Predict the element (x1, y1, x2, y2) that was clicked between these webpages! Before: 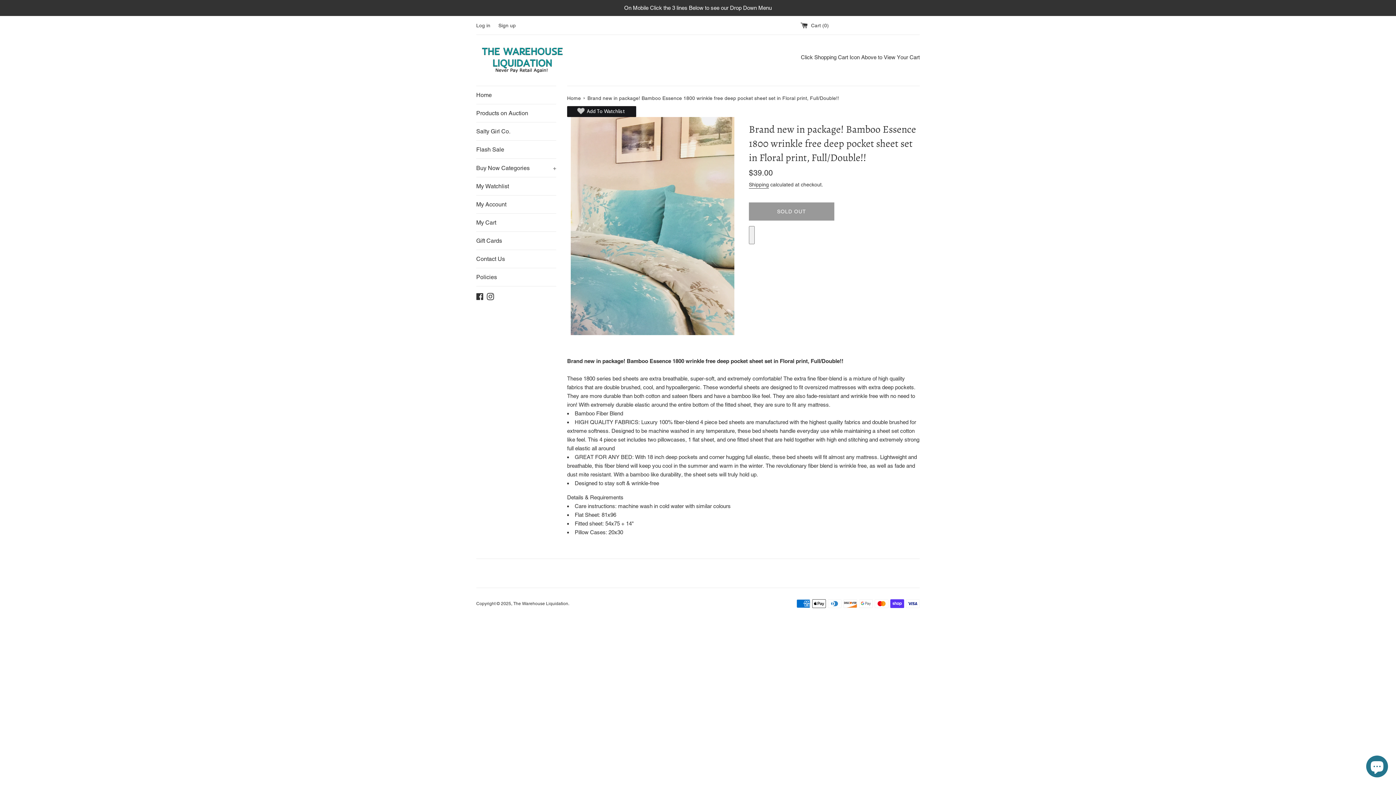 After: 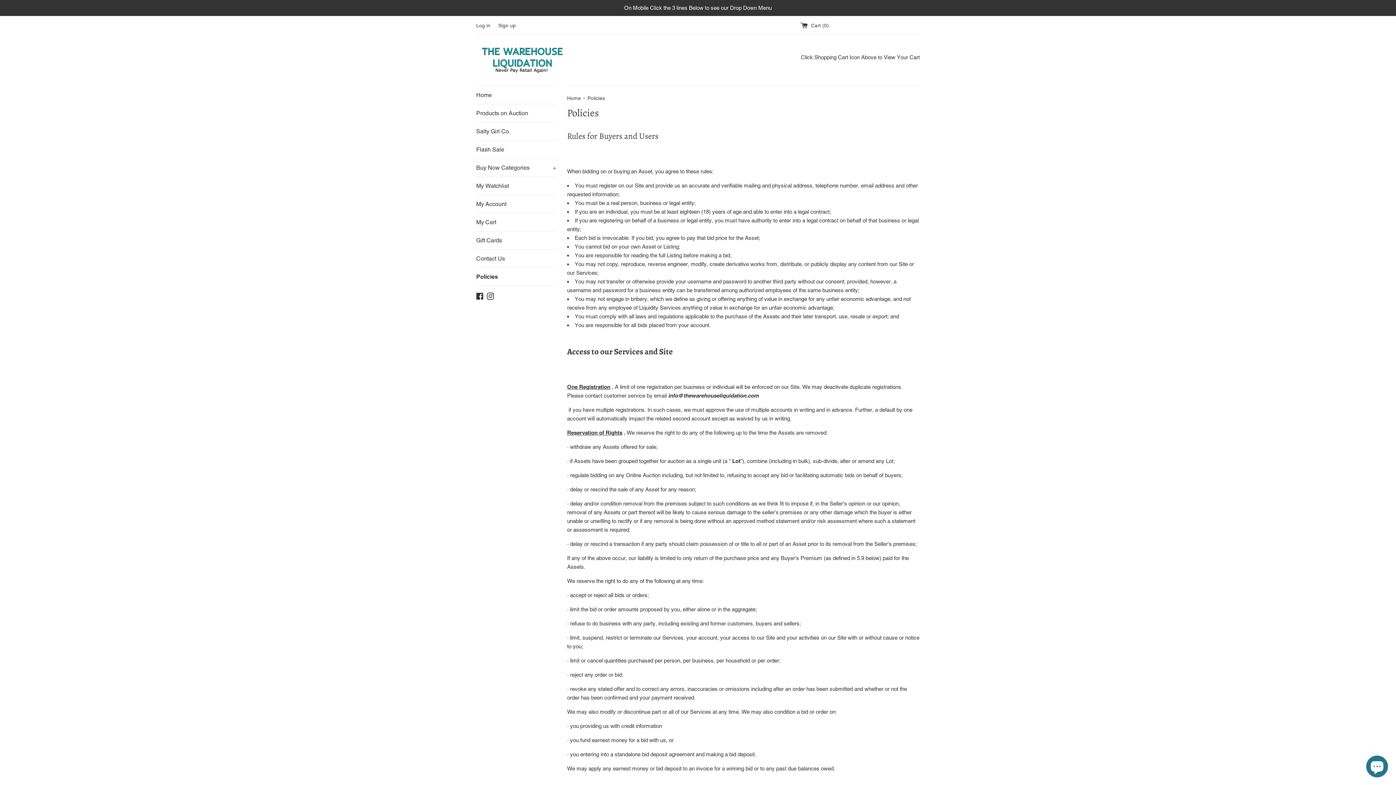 Action: label: Policies bbox: (476, 268, 556, 285)